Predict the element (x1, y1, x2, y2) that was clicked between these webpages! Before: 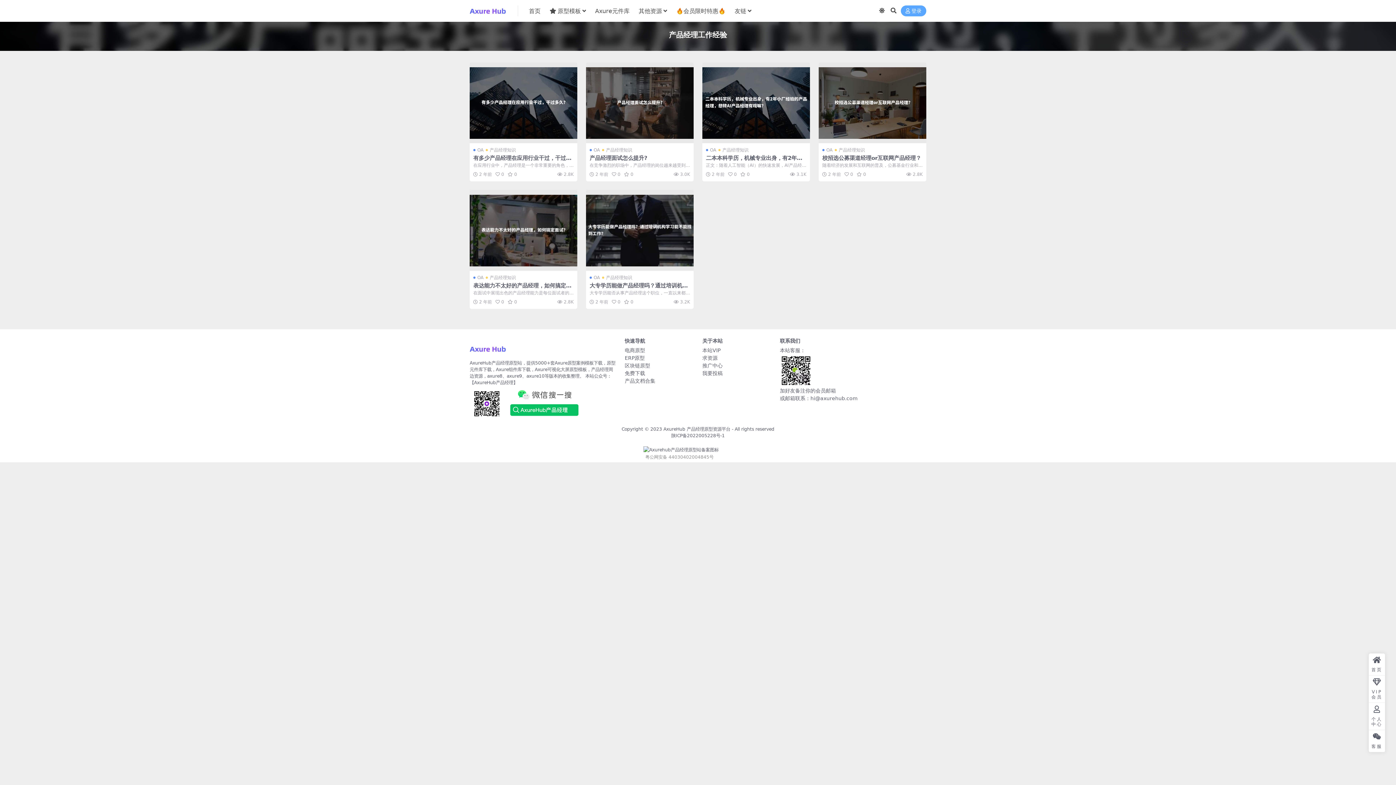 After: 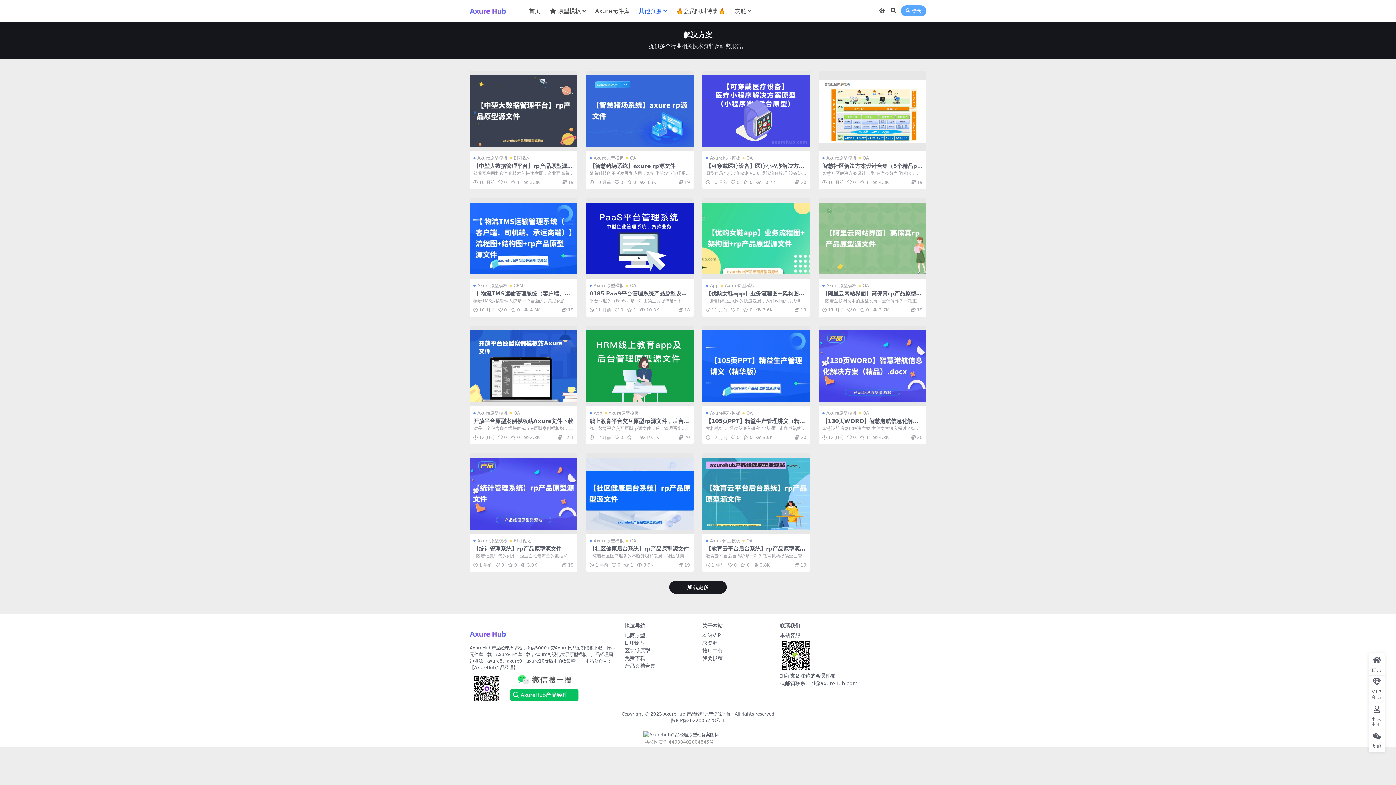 Action: bbox: (638, 0, 667, 22) label: 其他资源